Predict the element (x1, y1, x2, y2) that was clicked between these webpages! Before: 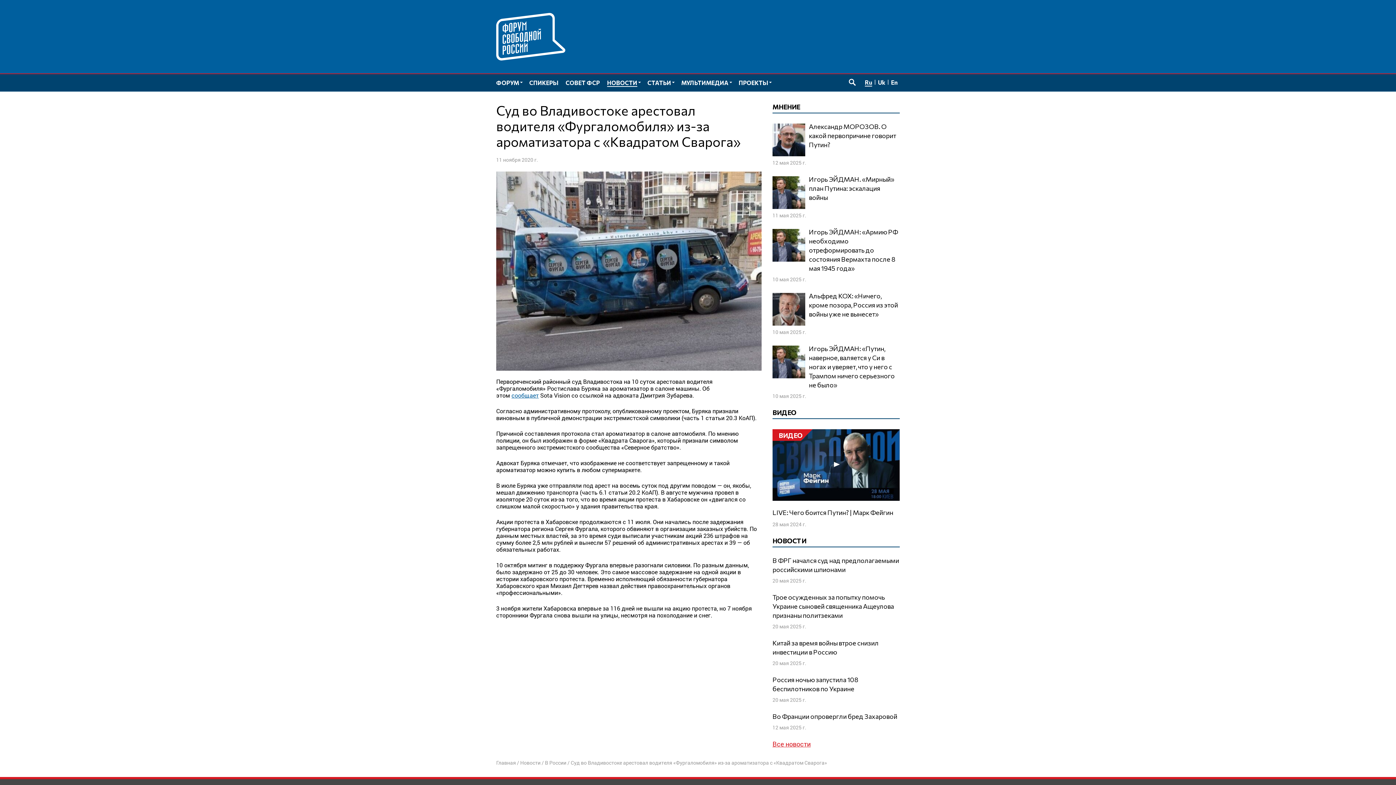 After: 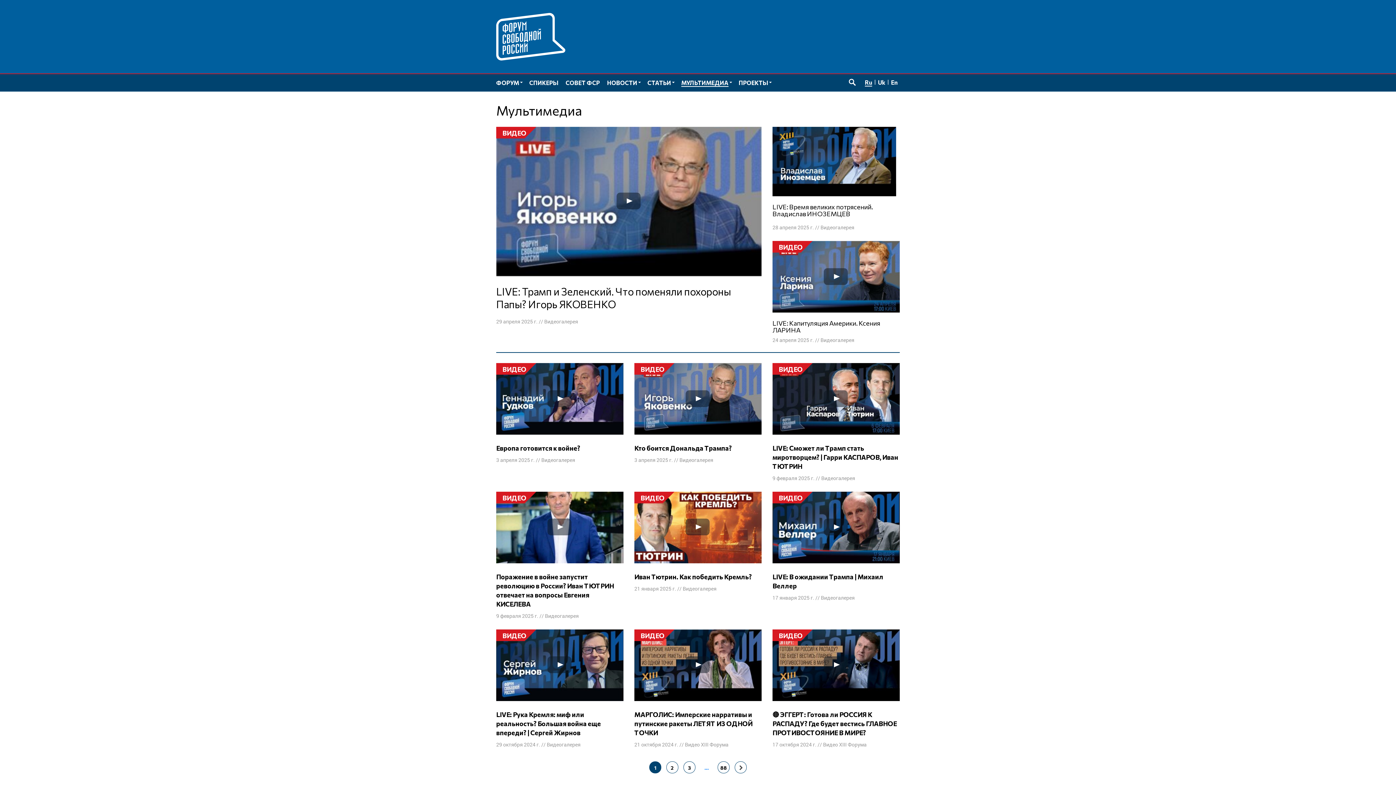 Action: bbox: (677, 74, 735, 91) label: МУЛЬТИМЕДИА